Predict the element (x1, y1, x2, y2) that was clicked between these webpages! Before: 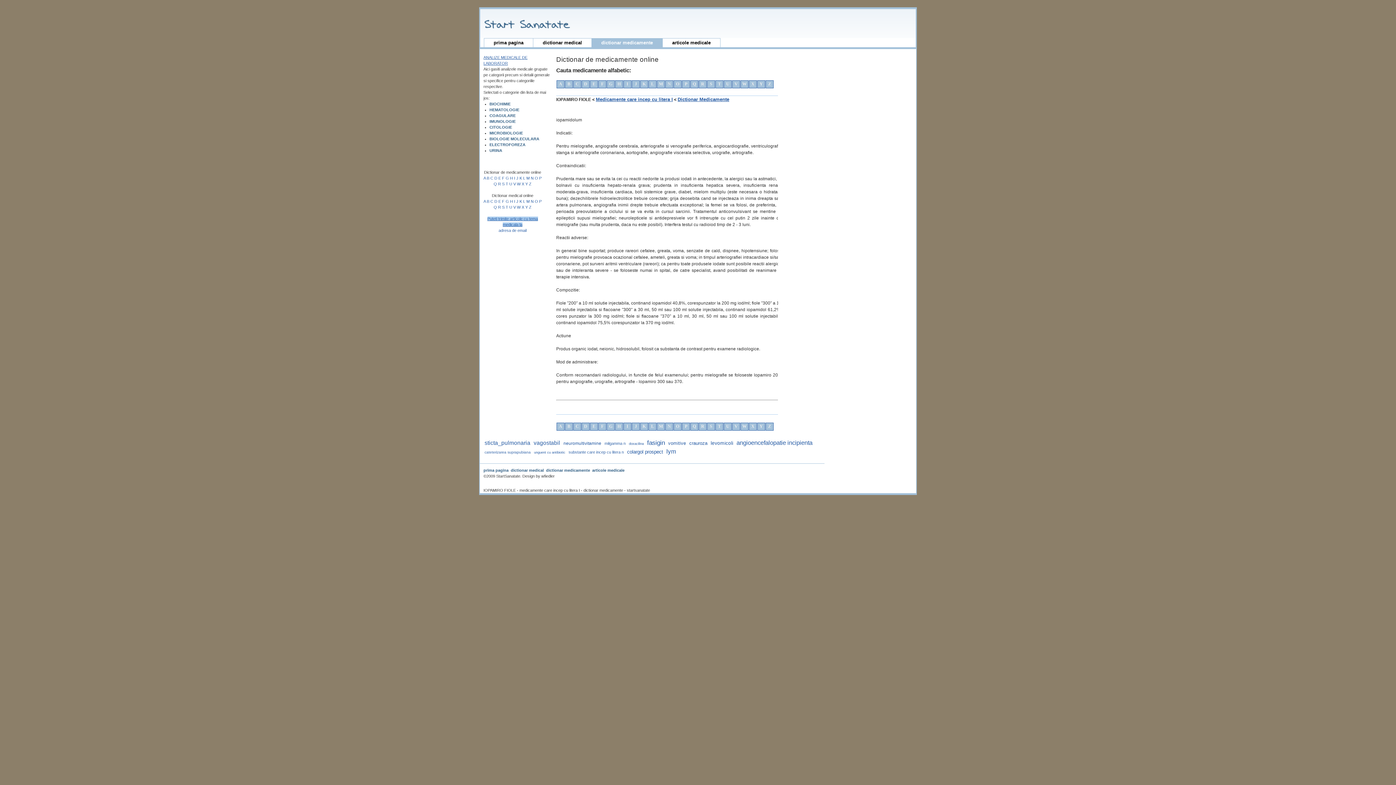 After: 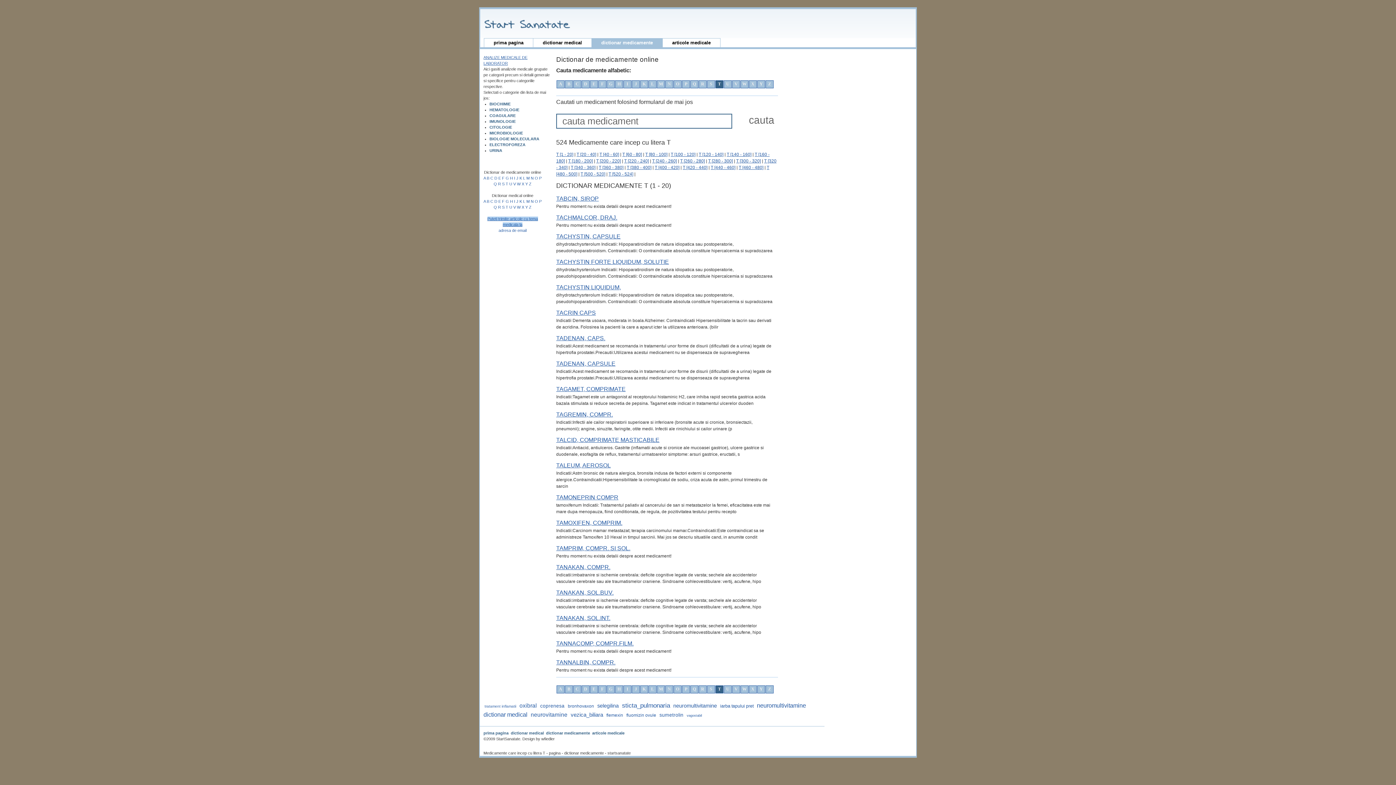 Action: label: T bbox: (718, 81, 721, 86)